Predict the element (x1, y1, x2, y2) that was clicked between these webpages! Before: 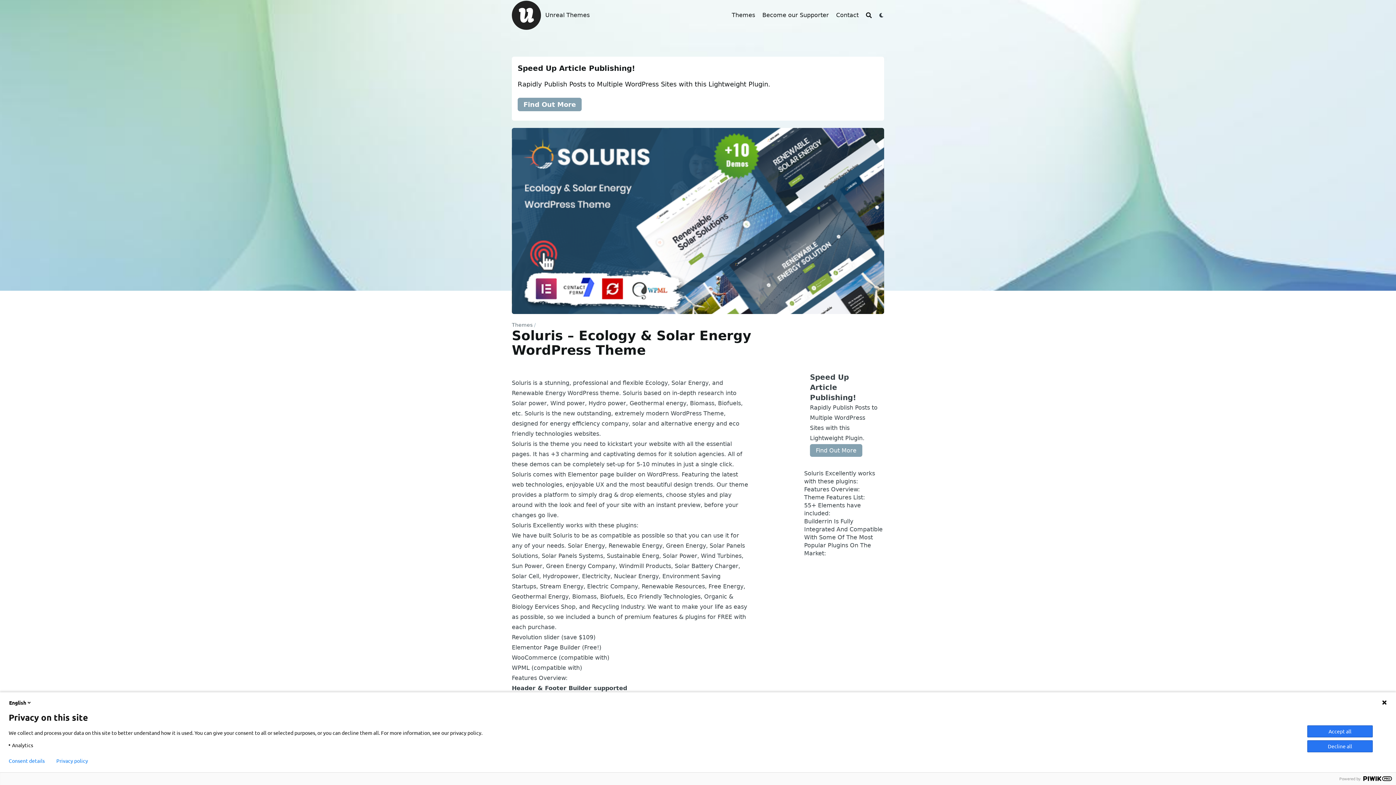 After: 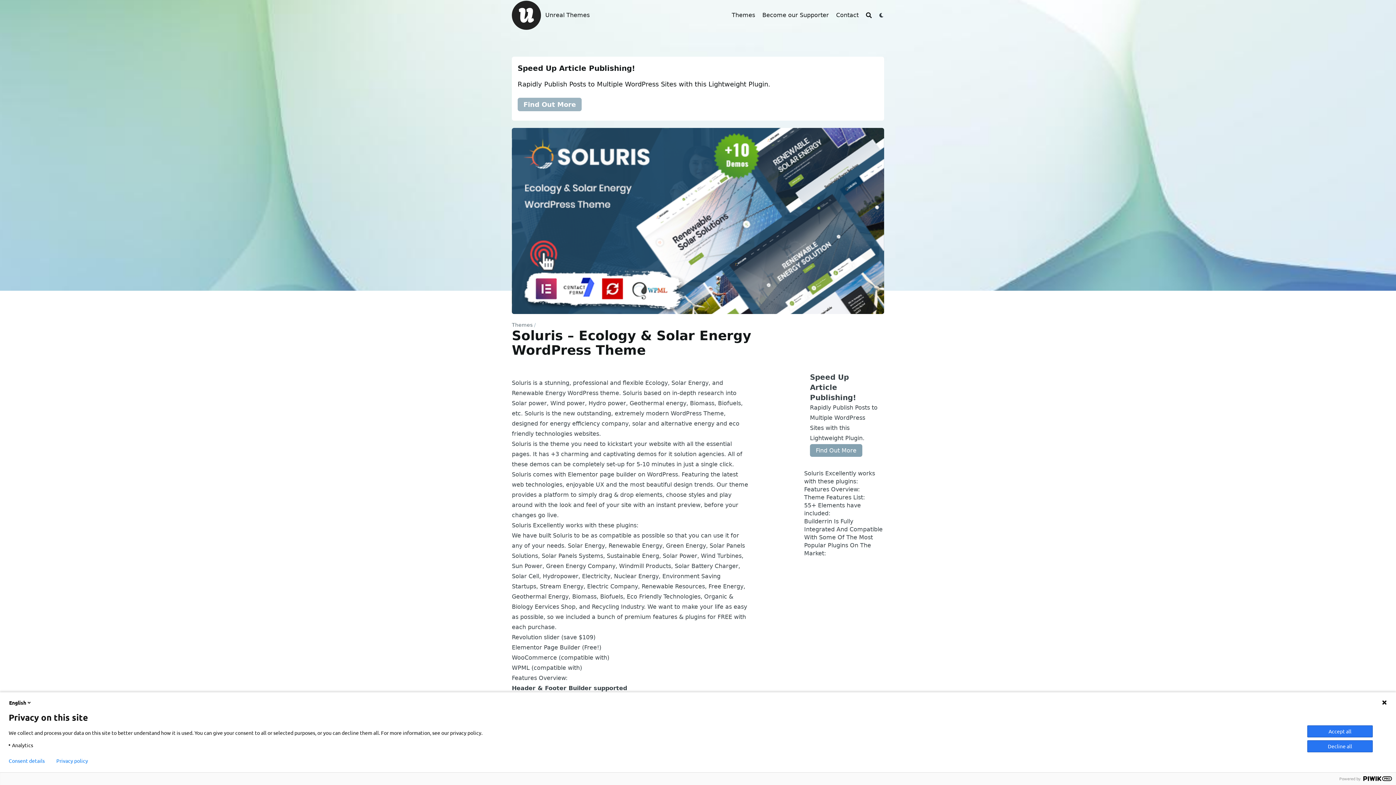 Action: bbox: (517, 97, 581, 111) label: Find Out More